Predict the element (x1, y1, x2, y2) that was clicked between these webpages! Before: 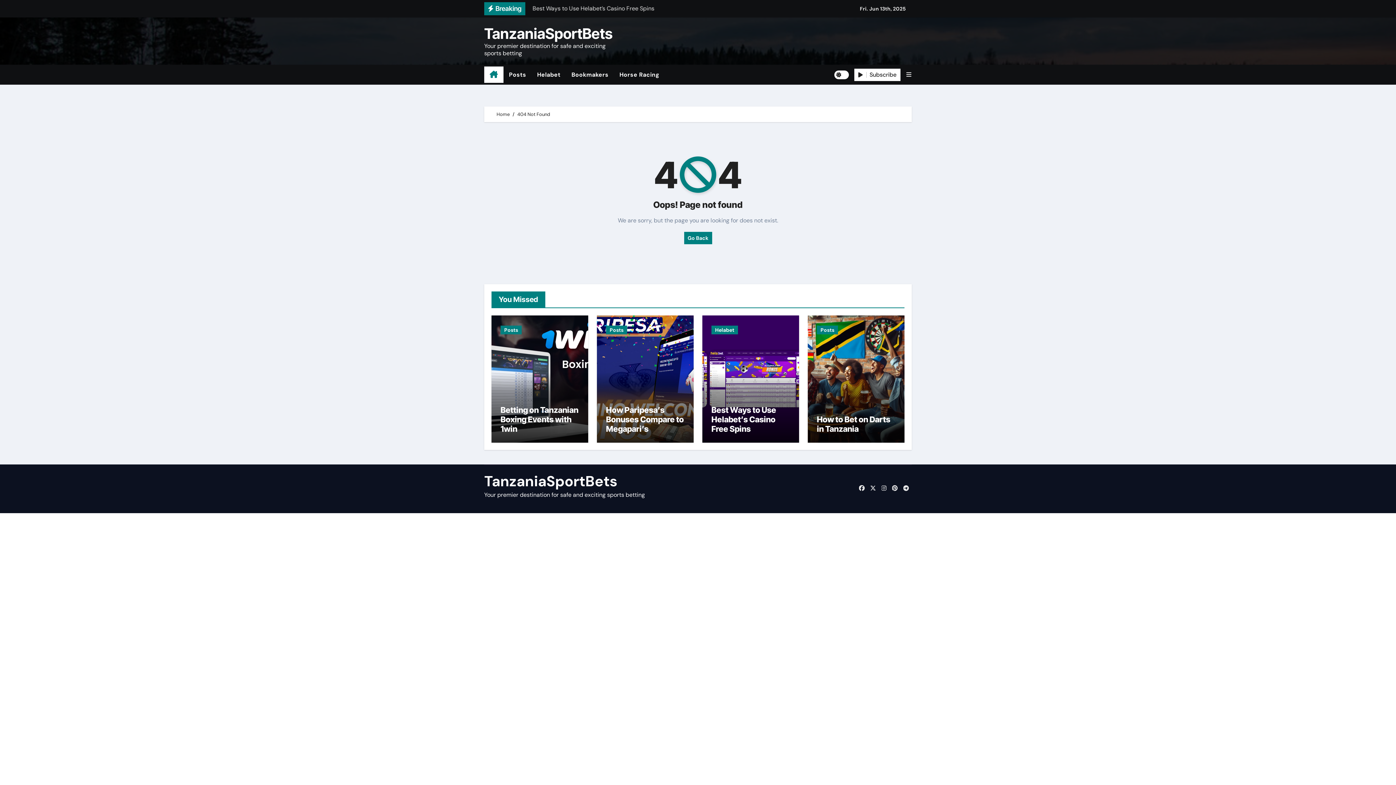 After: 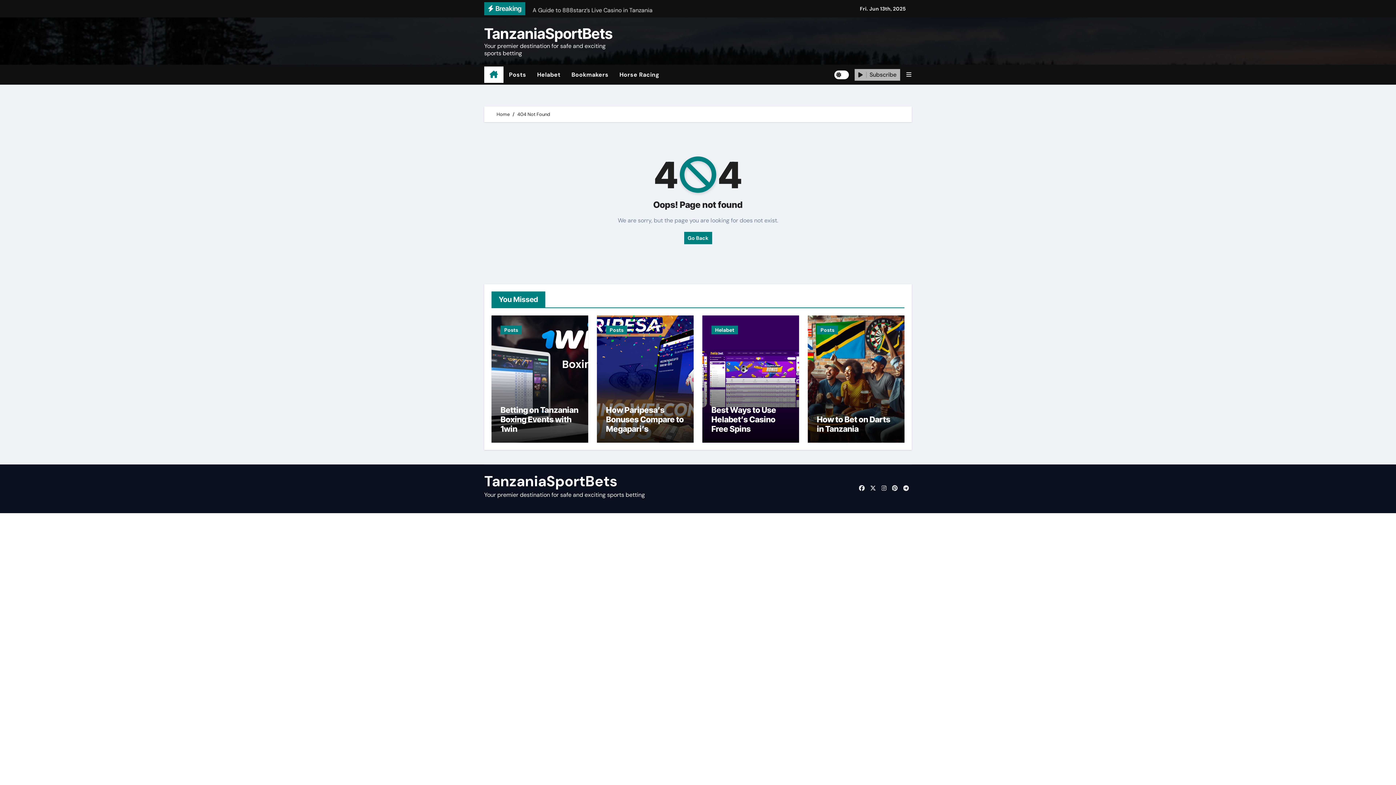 Action: bbox: (854, 68, 900, 80) label: Subscribe